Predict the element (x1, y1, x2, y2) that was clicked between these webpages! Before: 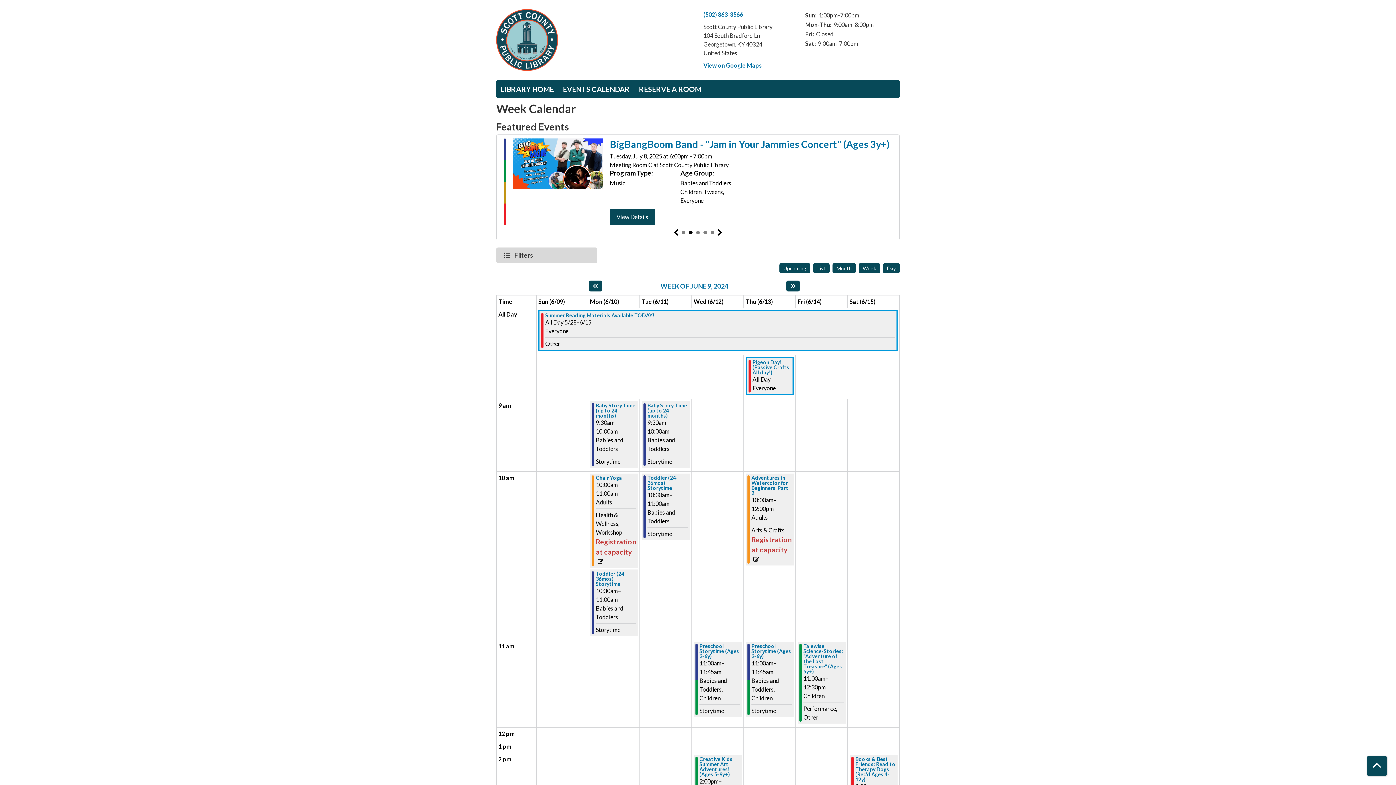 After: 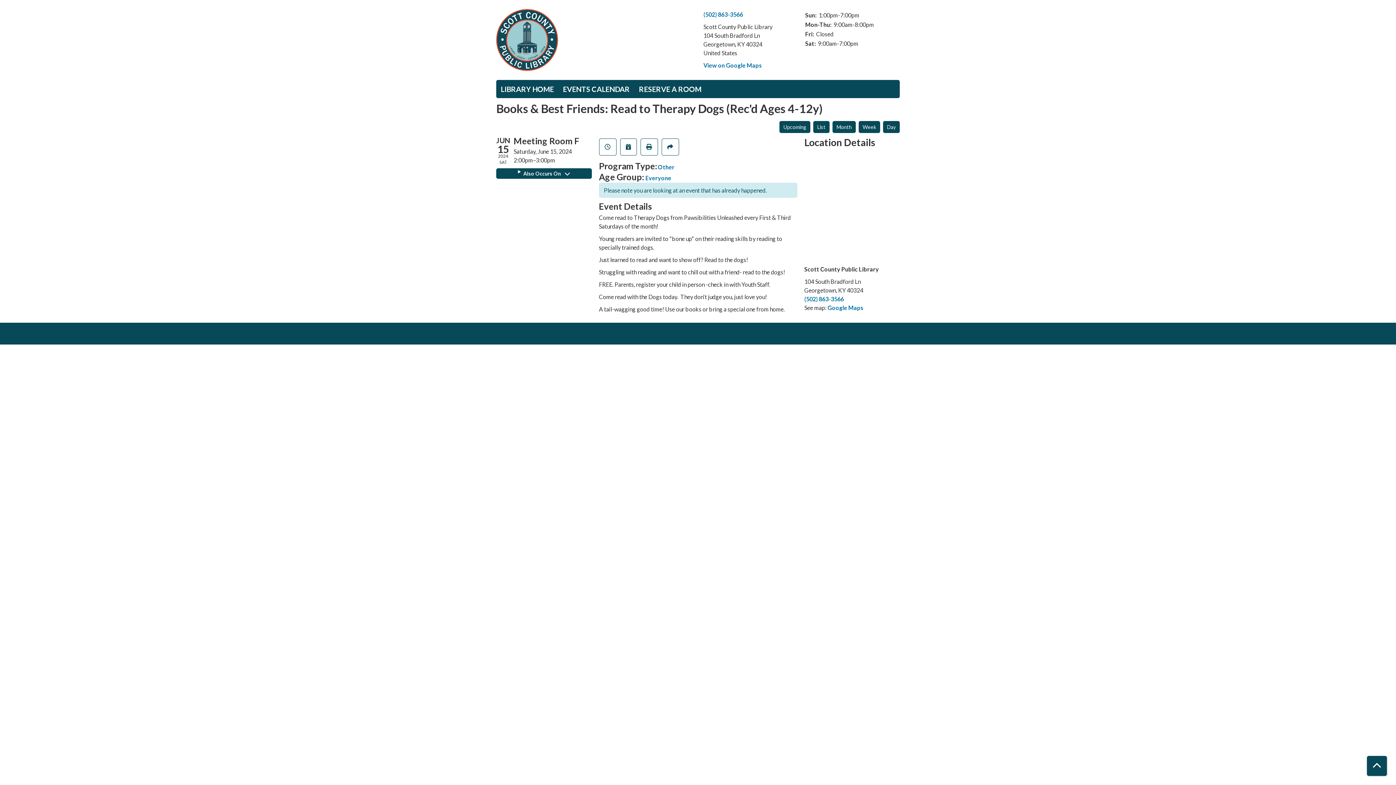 Action: bbox: (855, 757, 896, 782) label: View more about "Books & Best Friends: Read to Therapy Dogs (Rec'd Ages 4-12y)" on Saturday, June 15, 2024 @ 2:00pm